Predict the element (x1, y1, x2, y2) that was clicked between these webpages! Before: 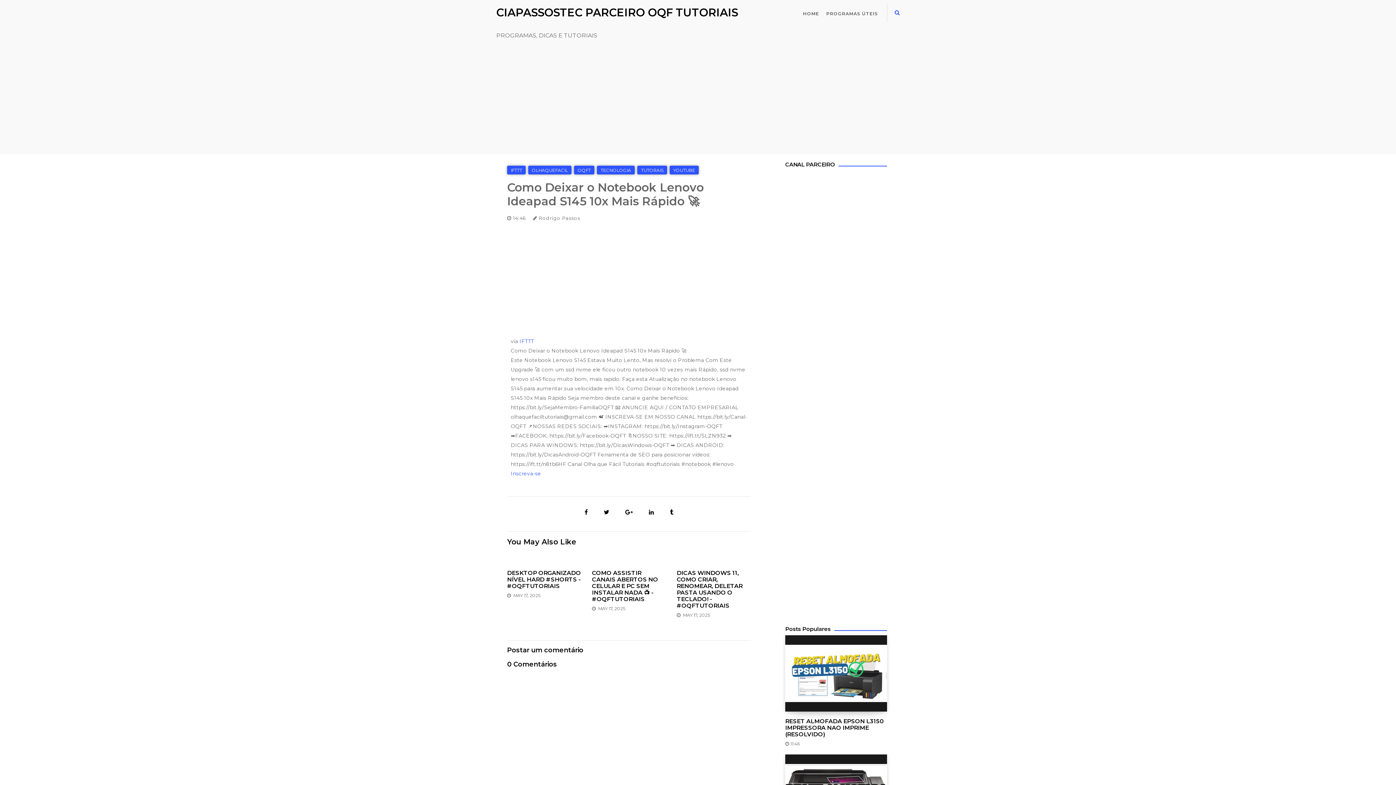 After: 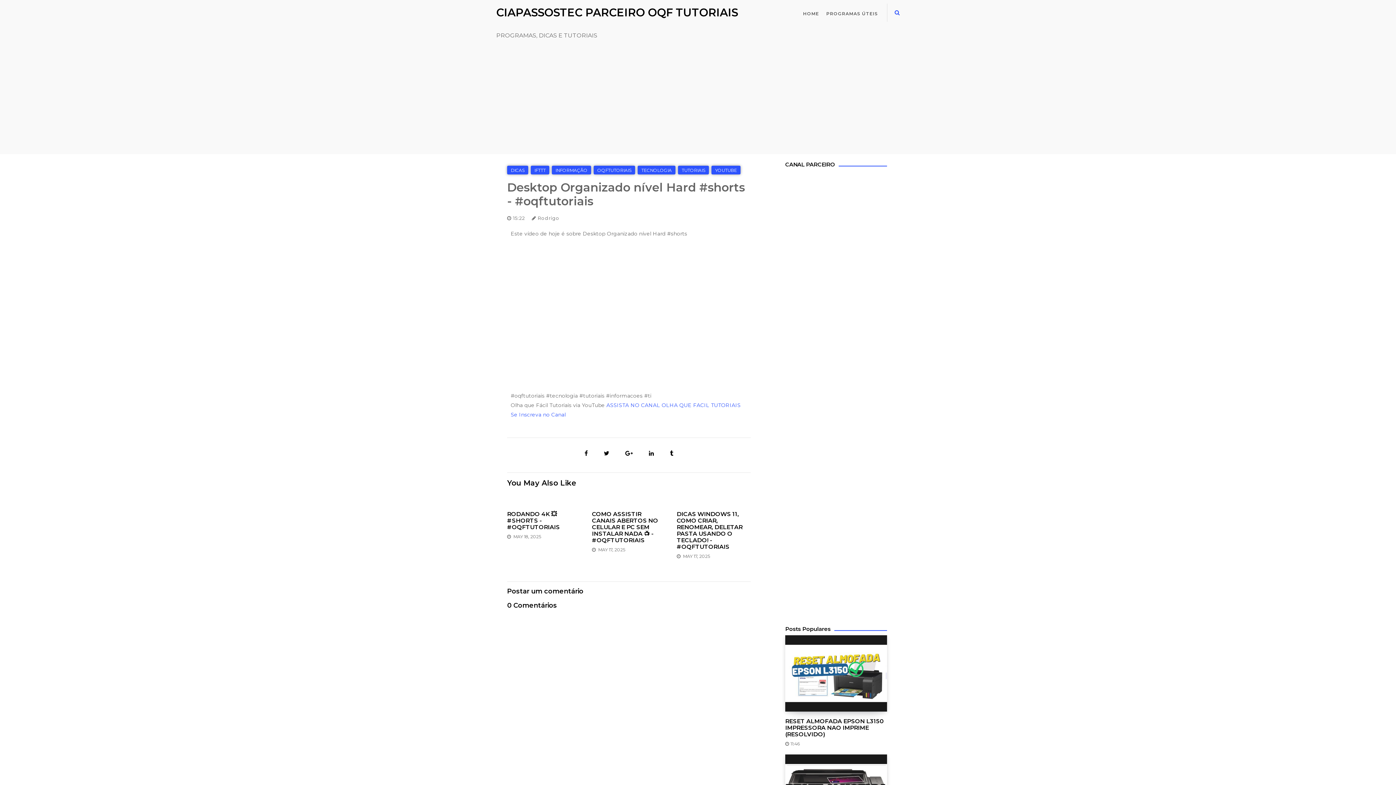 Action: label: DESKTOP ORGANIZADO NÍVEL HARD #SHORTS - #OQFTUTORIAIS bbox: (507, 570, 581, 589)